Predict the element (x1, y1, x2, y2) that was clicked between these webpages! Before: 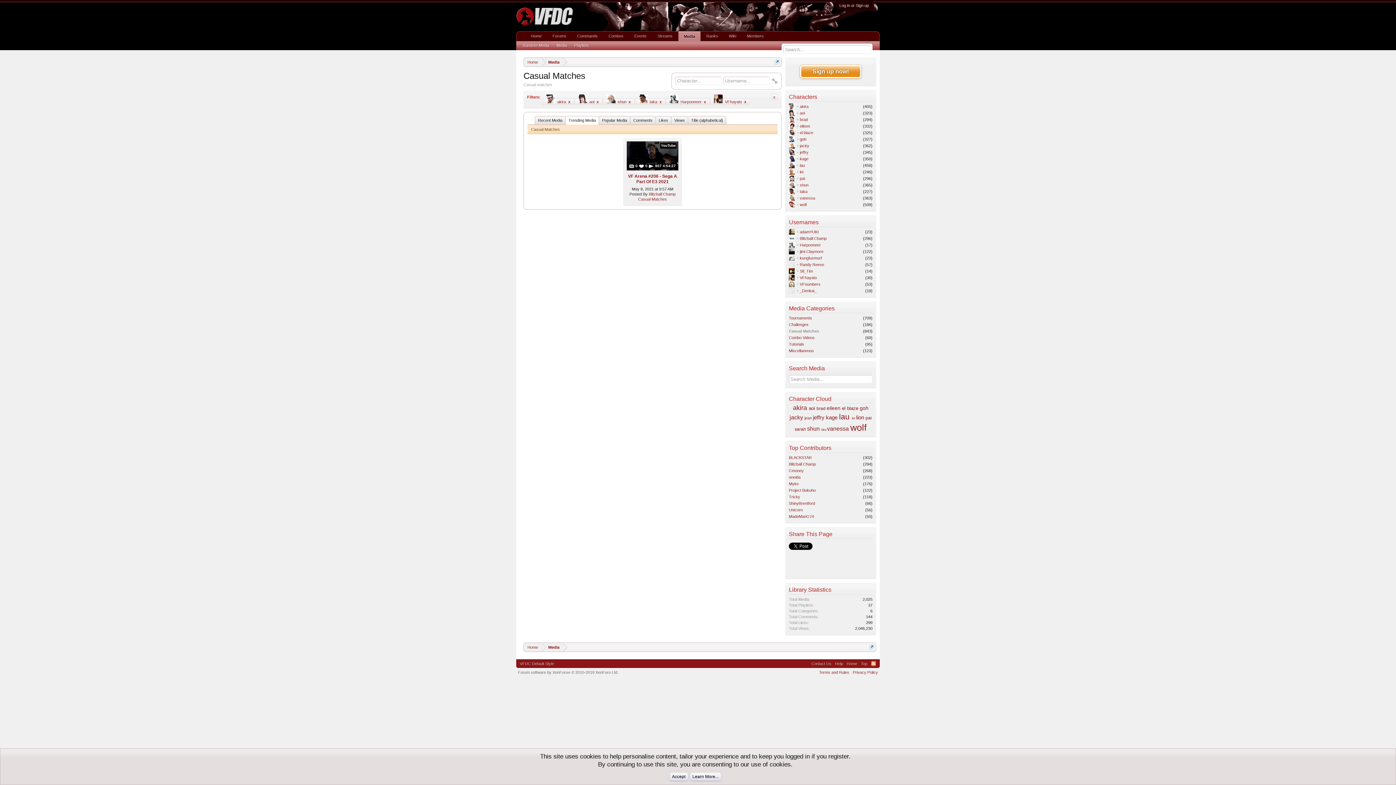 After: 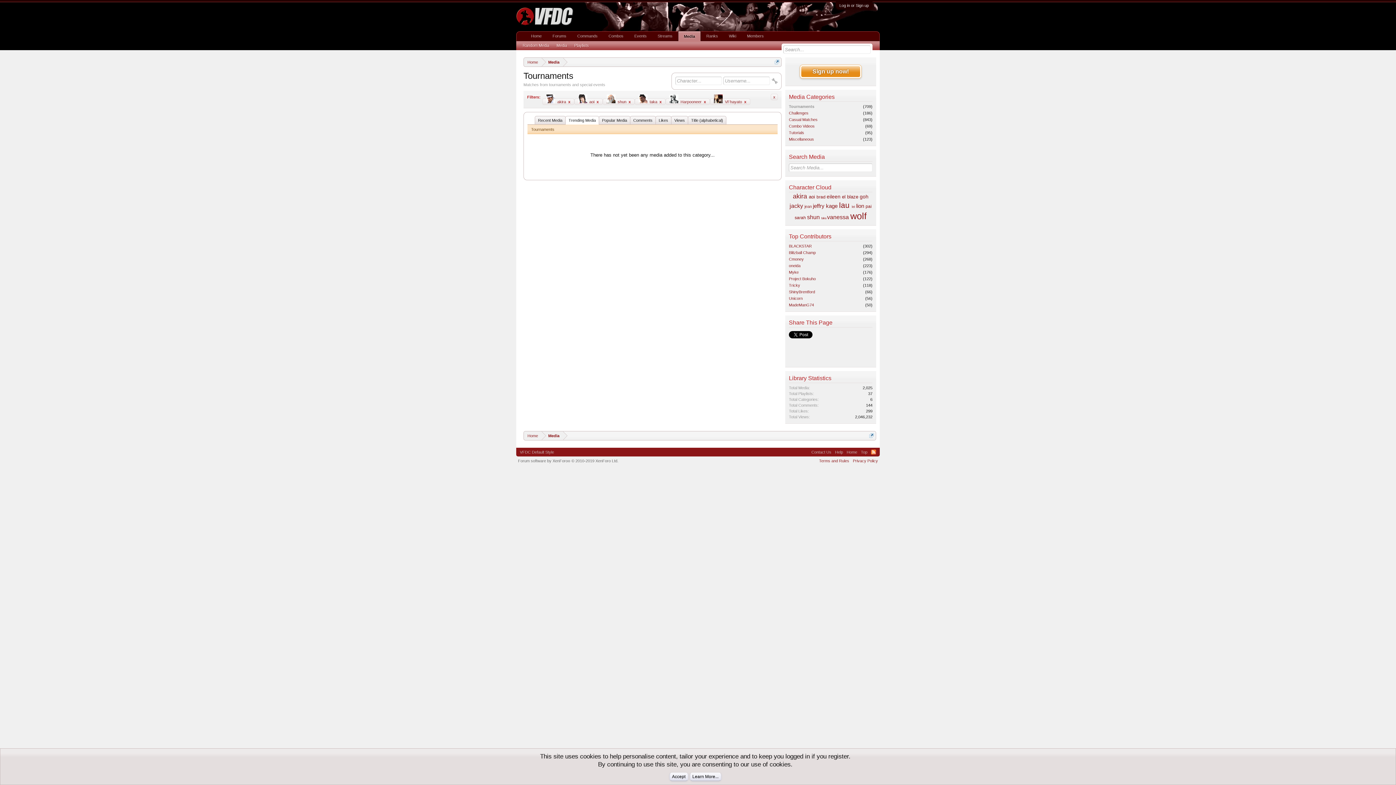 Action: label: Tournaments bbox: (789, 316, 812, 320)